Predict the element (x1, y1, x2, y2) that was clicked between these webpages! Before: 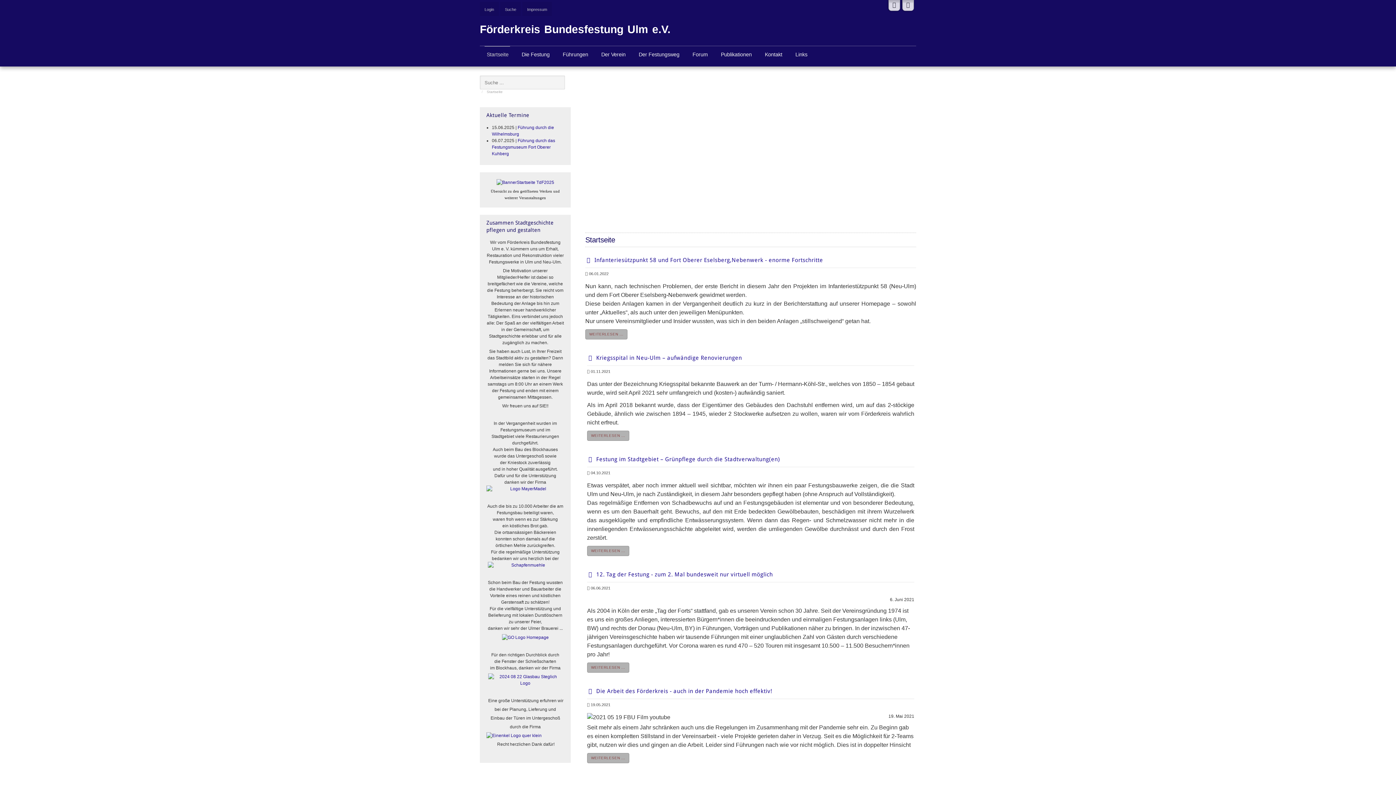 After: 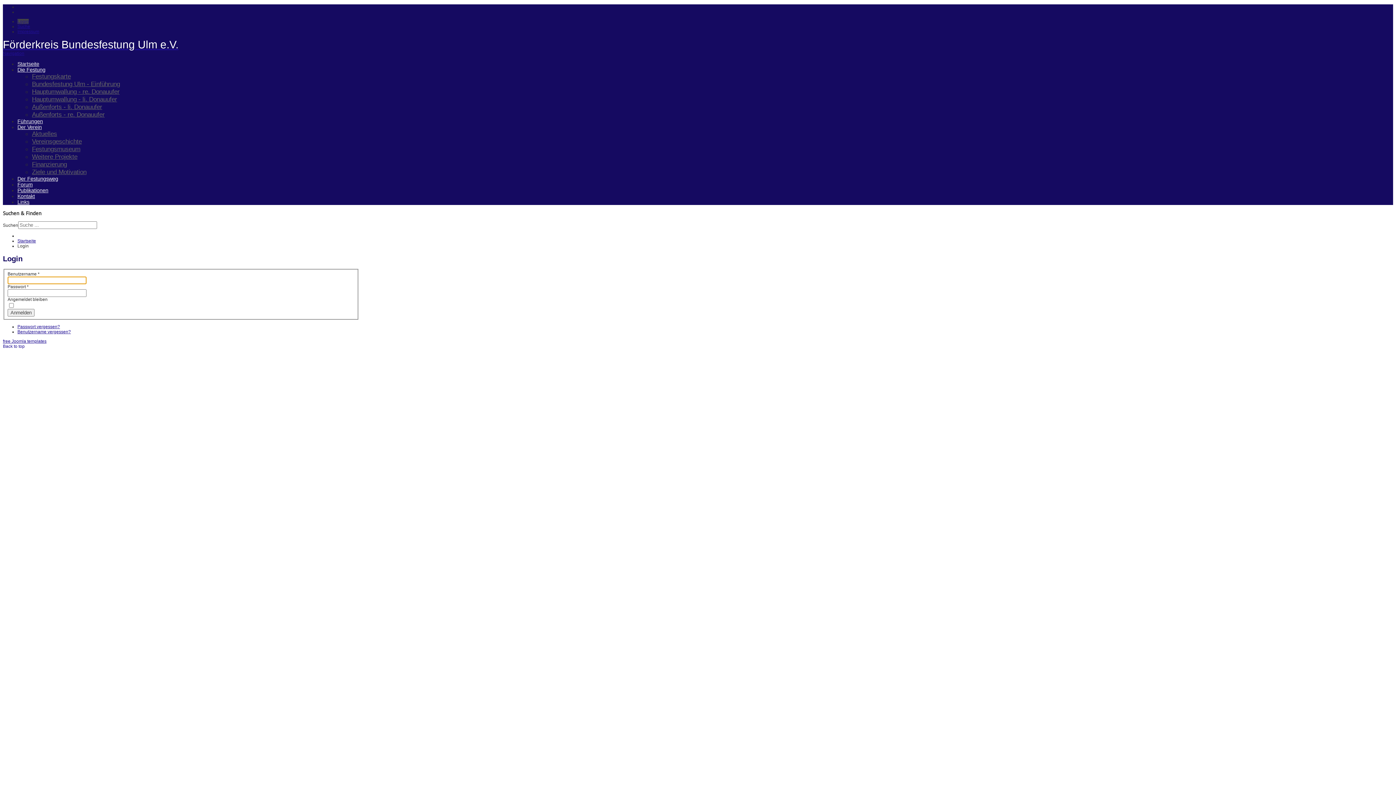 Action: label: Login bbox: (480, 1, 498, 16)